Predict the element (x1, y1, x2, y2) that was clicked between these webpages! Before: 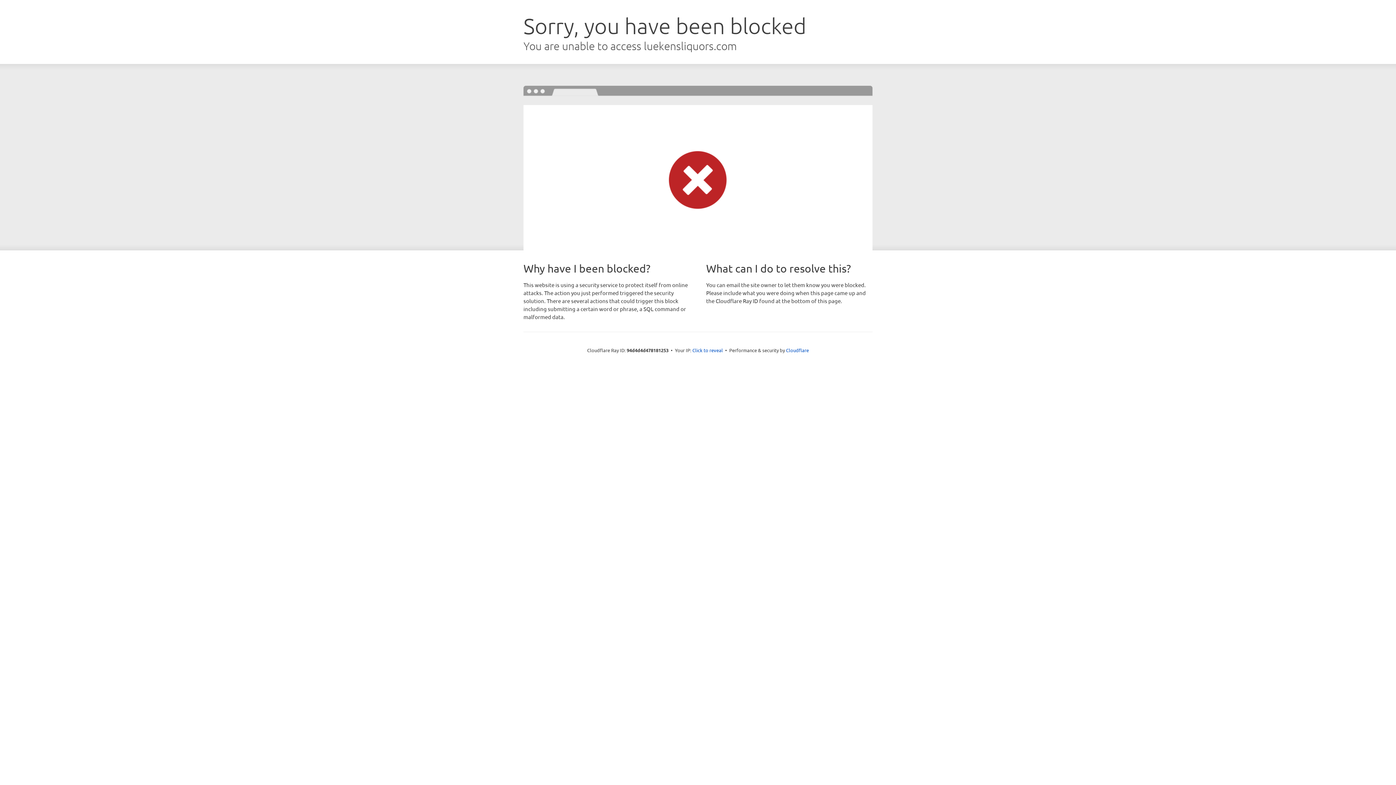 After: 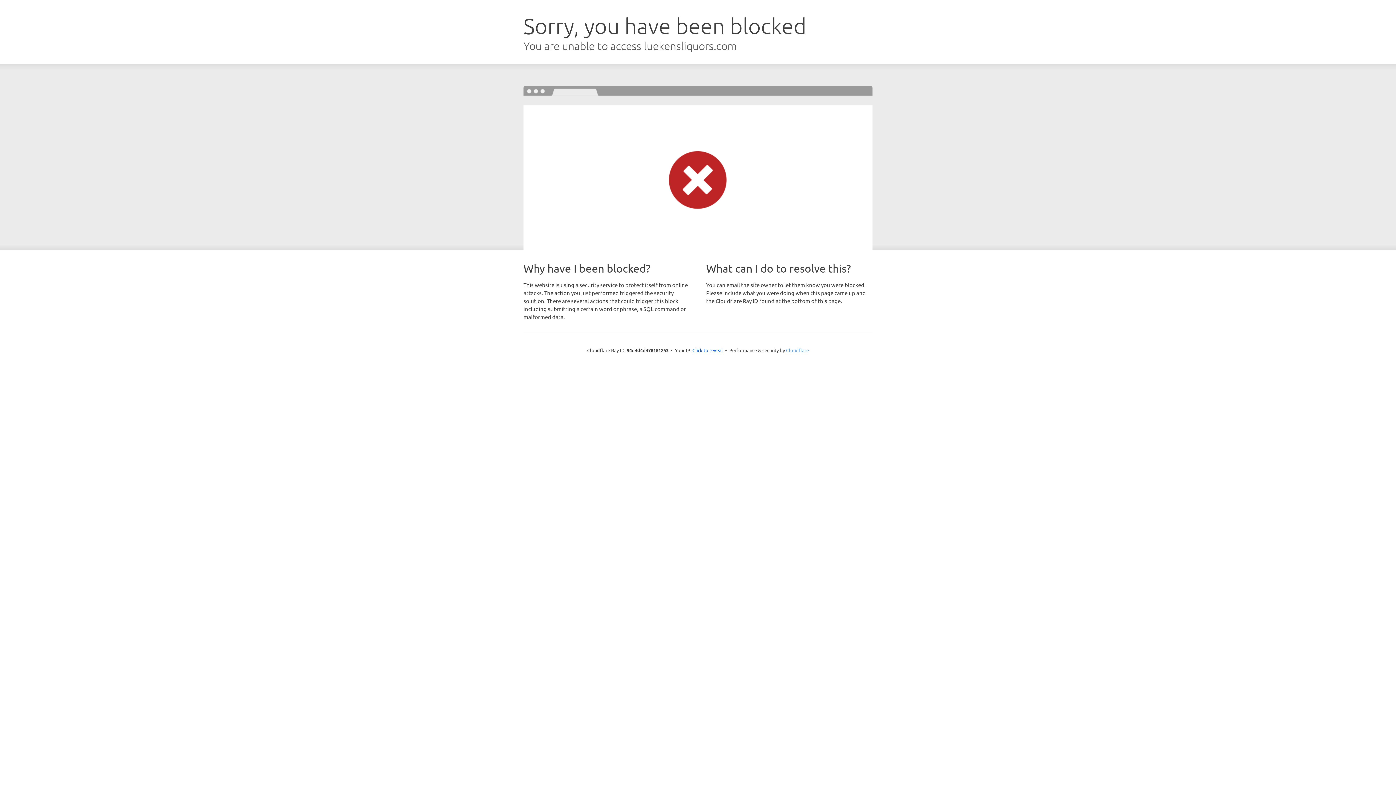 Action: label: Cloudflare bbox: (786, 347, 809, 353)